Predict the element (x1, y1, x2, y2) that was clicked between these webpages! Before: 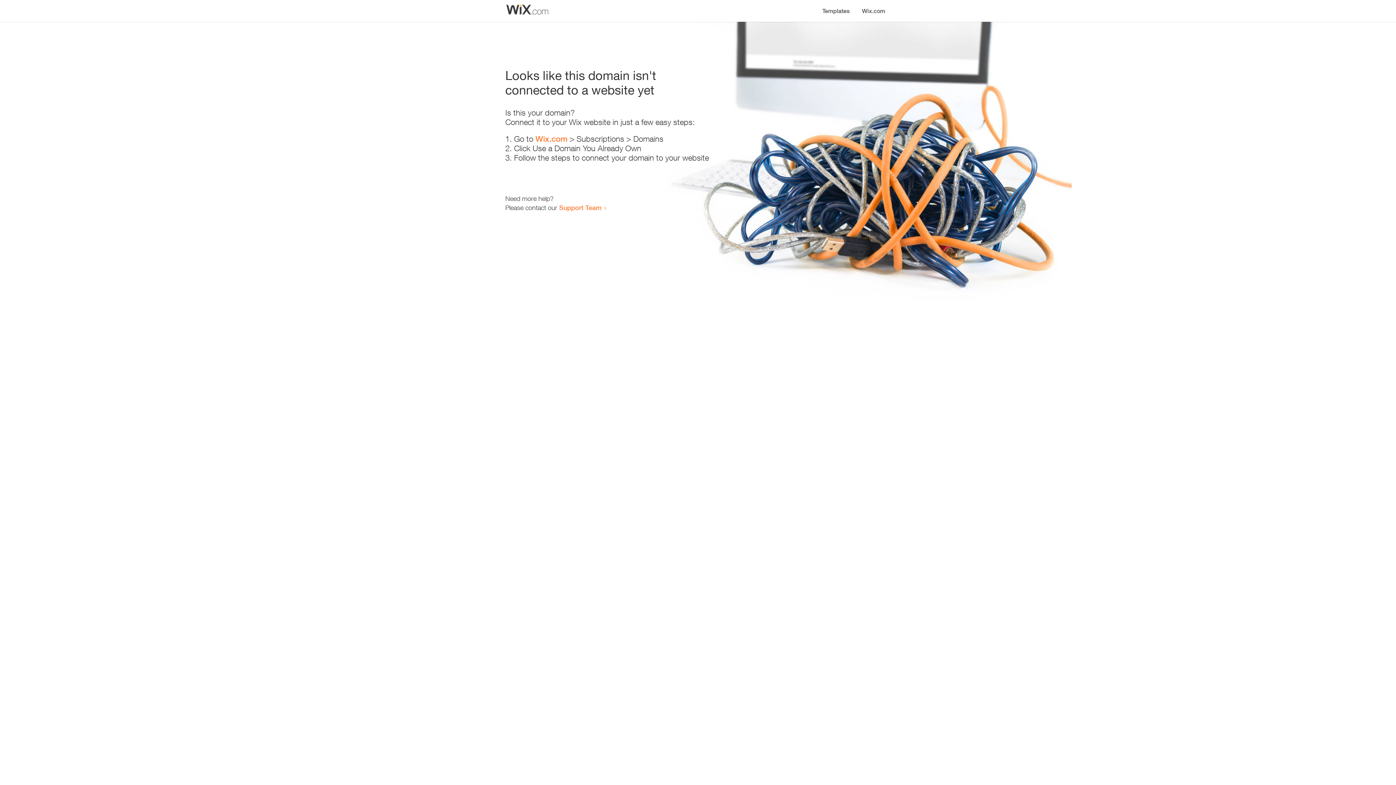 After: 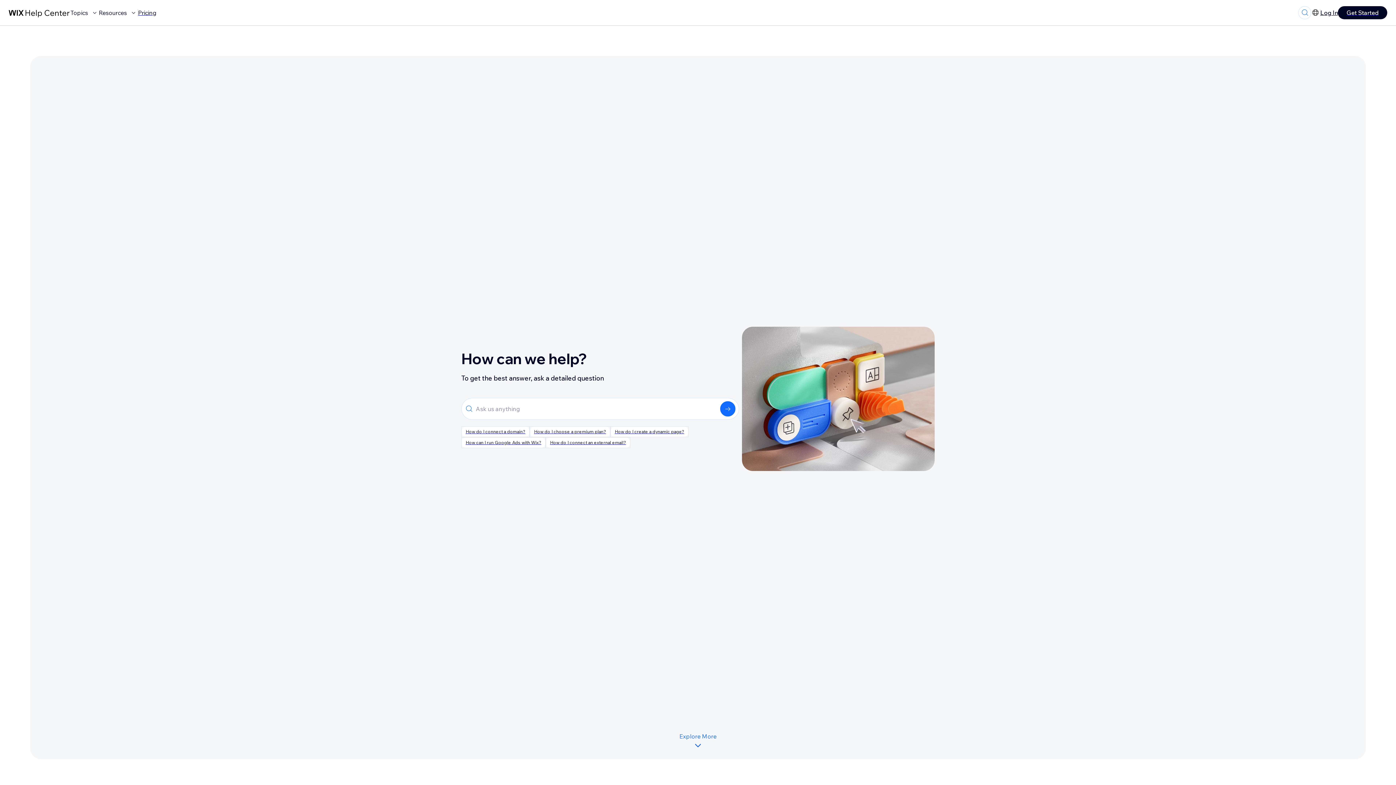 Action: label: Support Team bbox: (559, 203, 601, 211)